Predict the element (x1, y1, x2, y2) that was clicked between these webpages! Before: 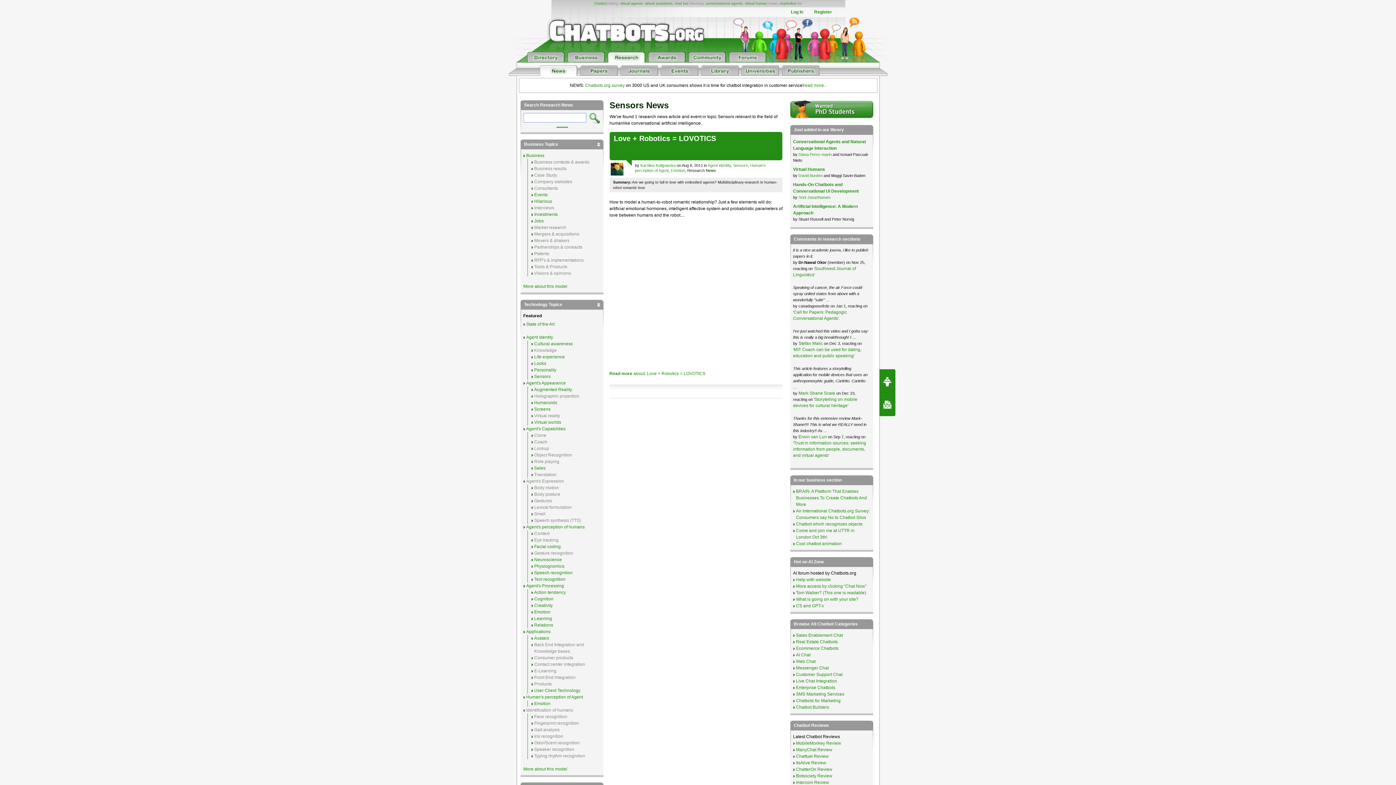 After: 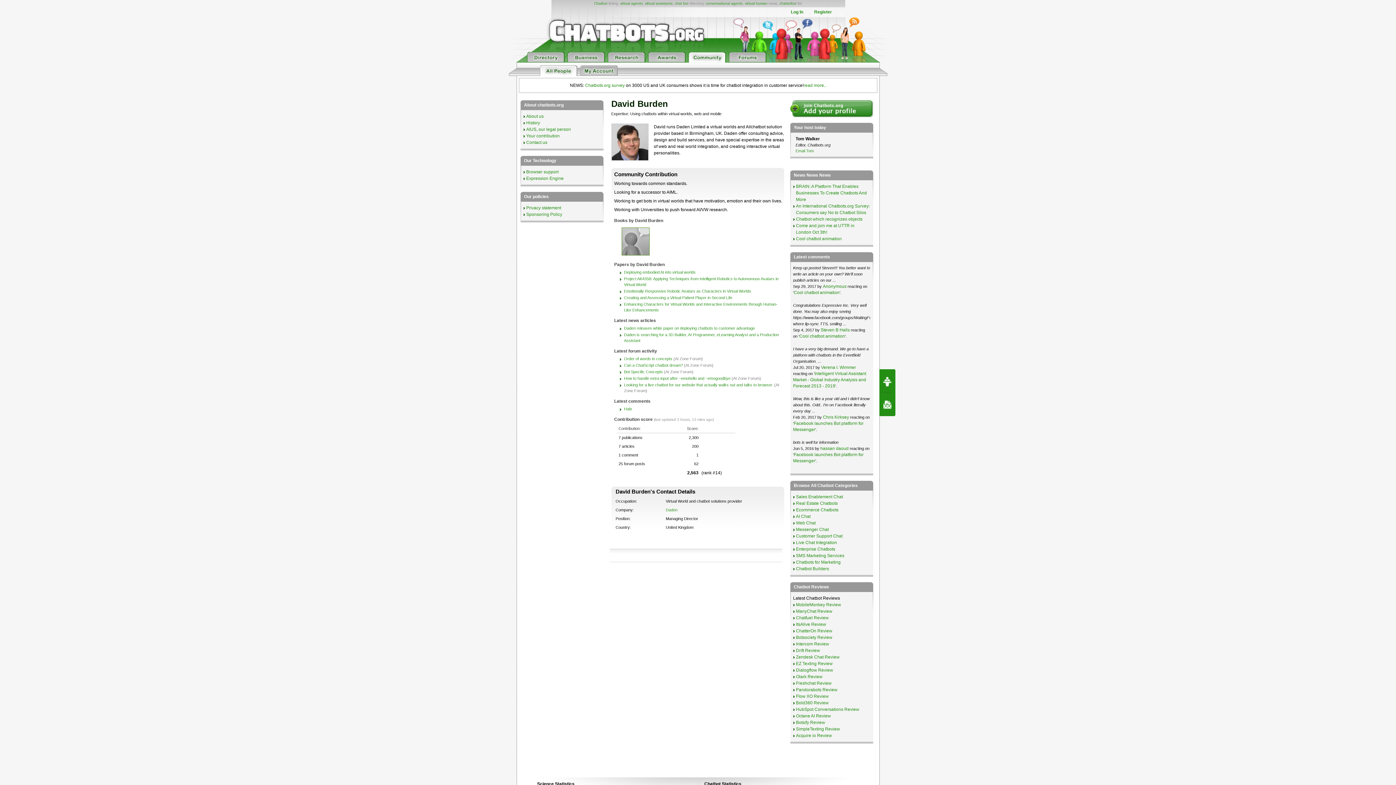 Action: label: David Burden bbox: (798, 173, 822, 177)